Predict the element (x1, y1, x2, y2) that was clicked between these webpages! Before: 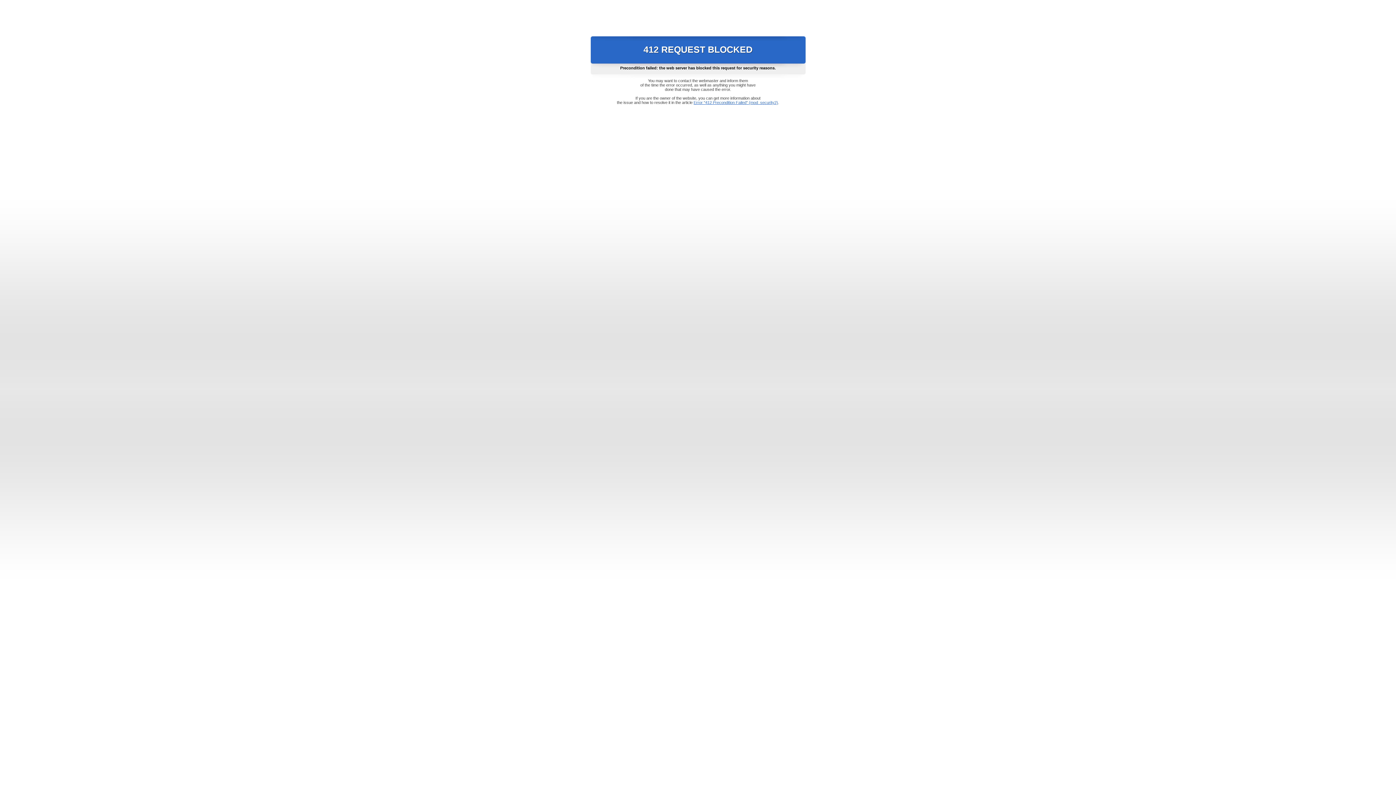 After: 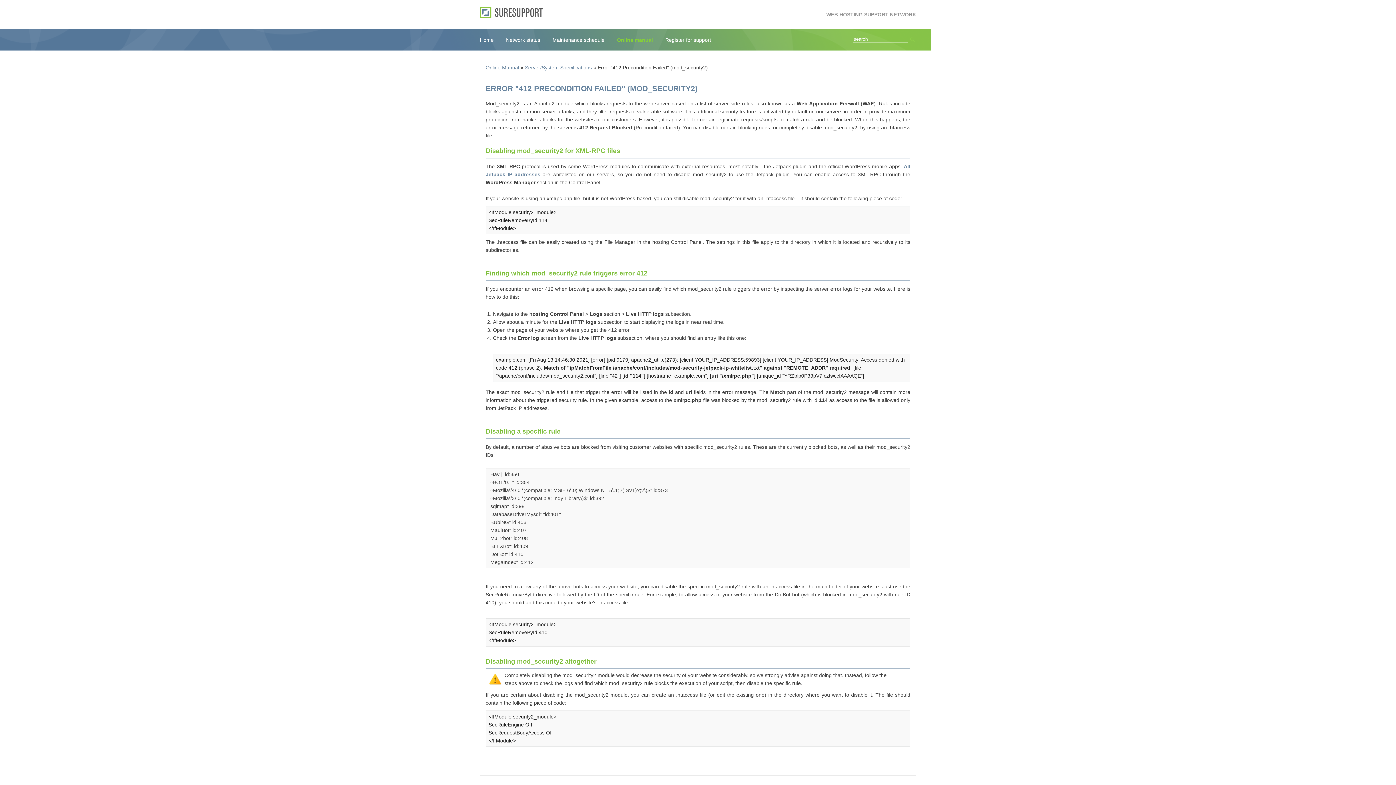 Action: bbox: (693, 100, 778, 104) label: Error "412 Precondition Failed" (mod_security2)